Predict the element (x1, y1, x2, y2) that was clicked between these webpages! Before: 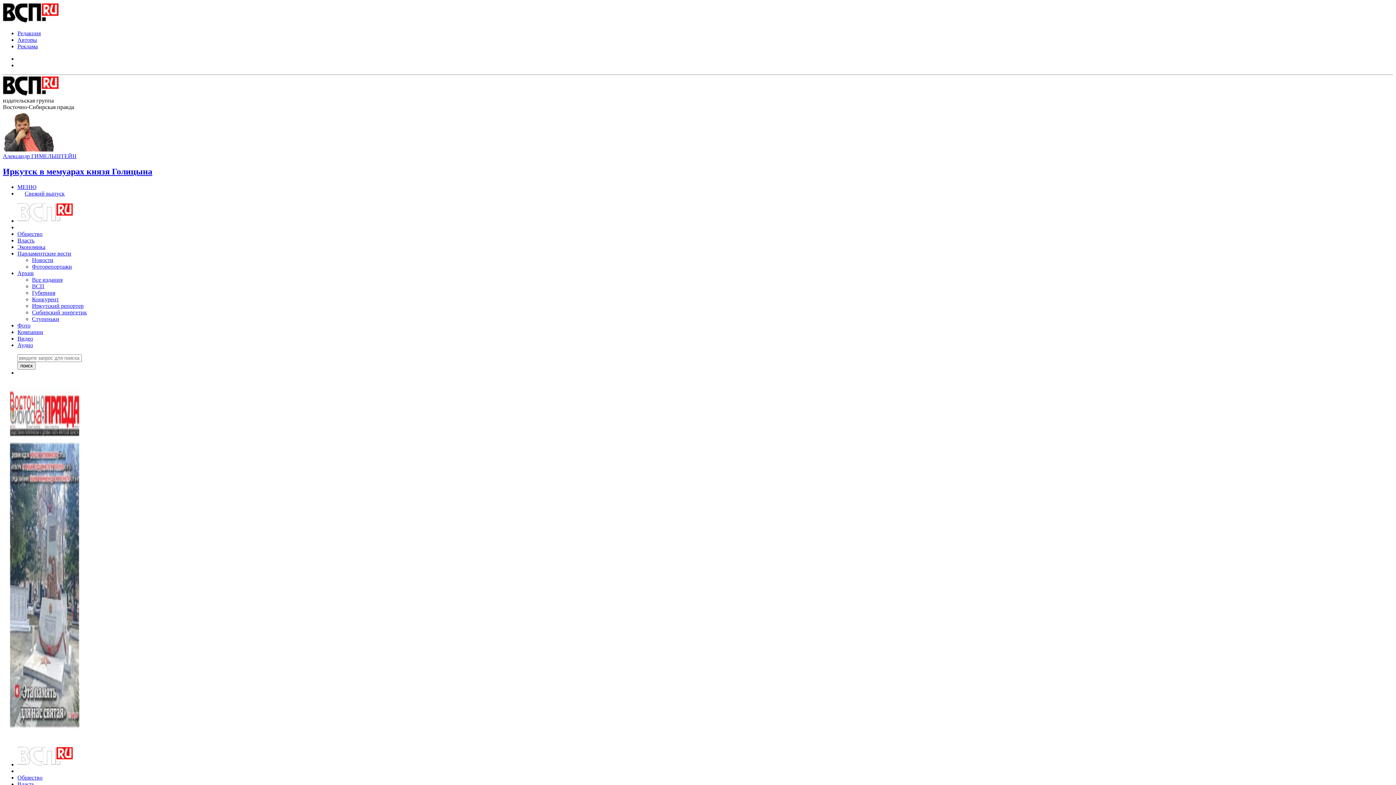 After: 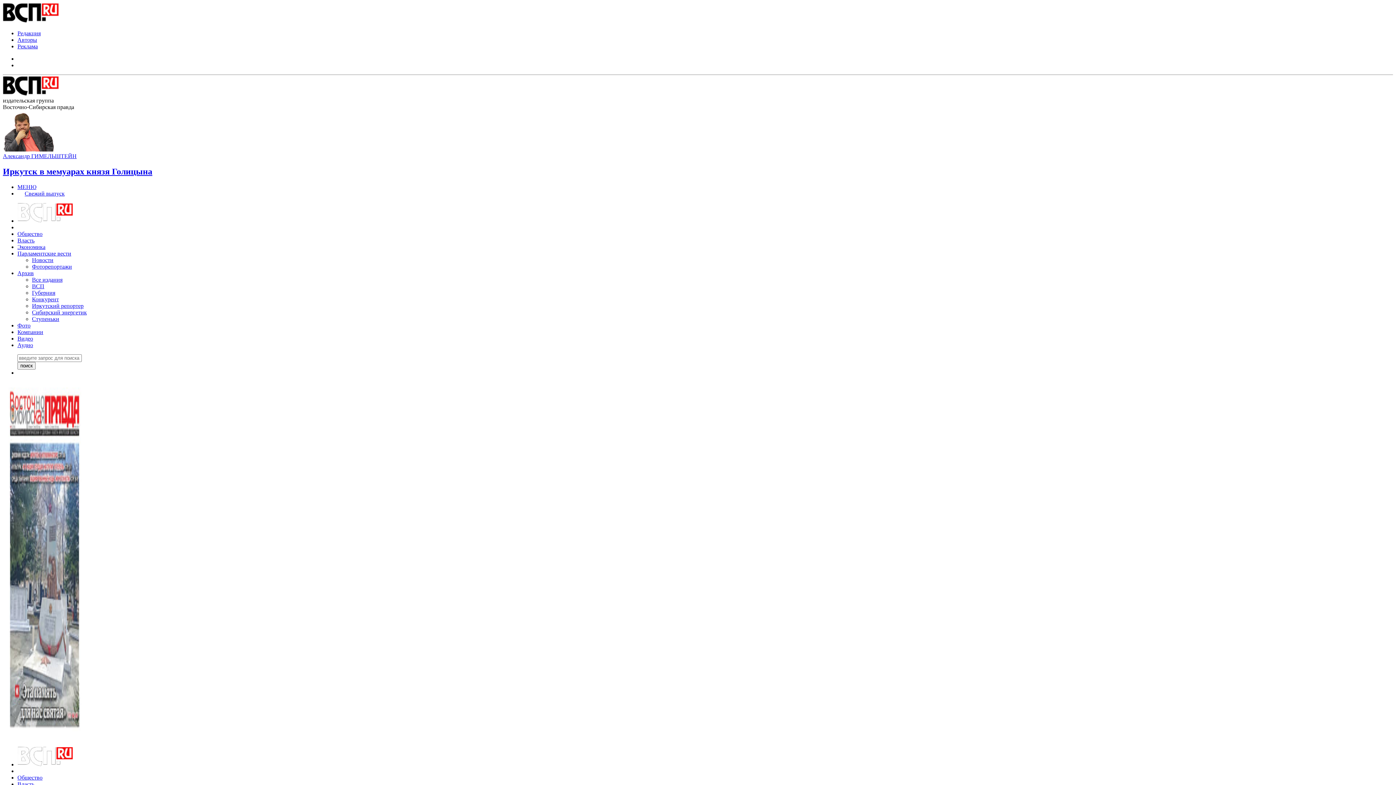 Action: bbox: (17, 322, 30, 328) label: Фото